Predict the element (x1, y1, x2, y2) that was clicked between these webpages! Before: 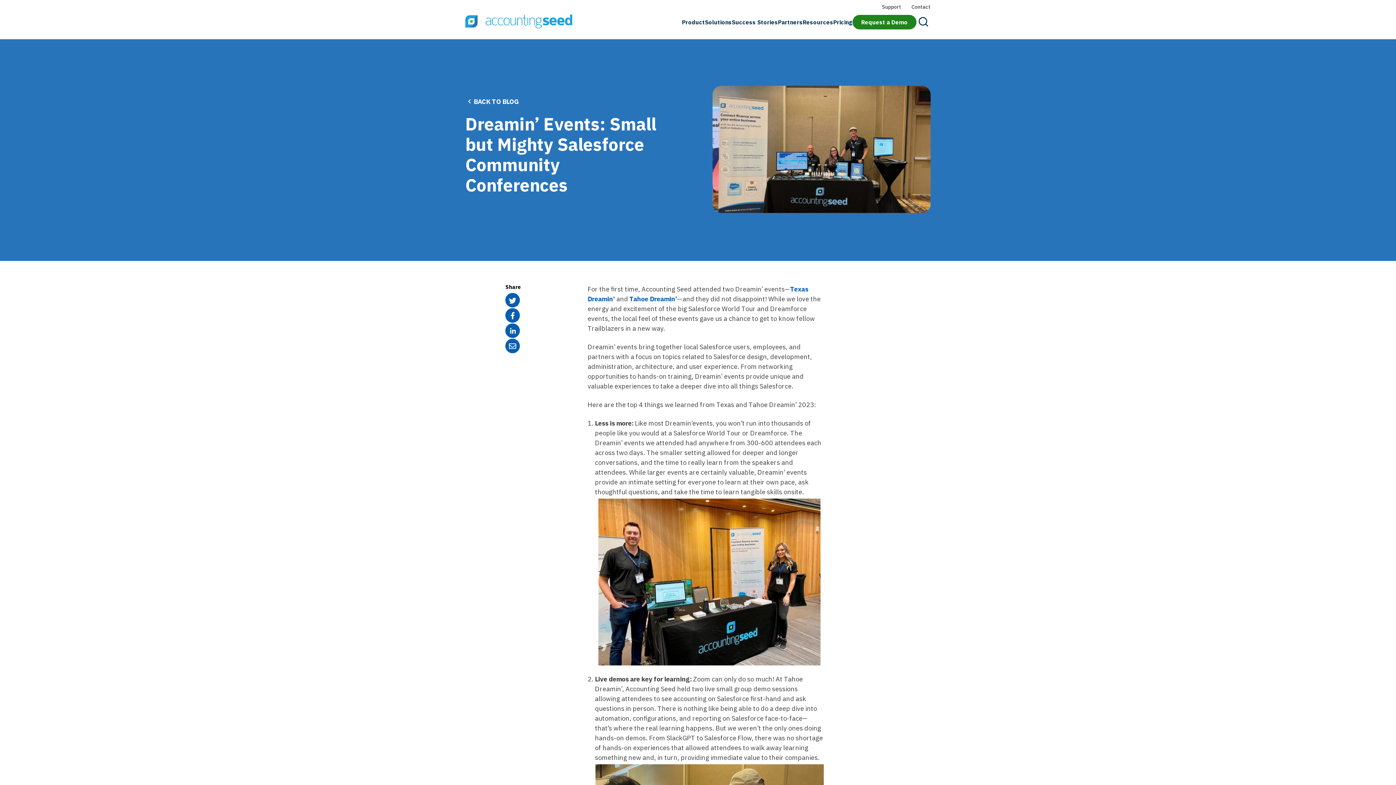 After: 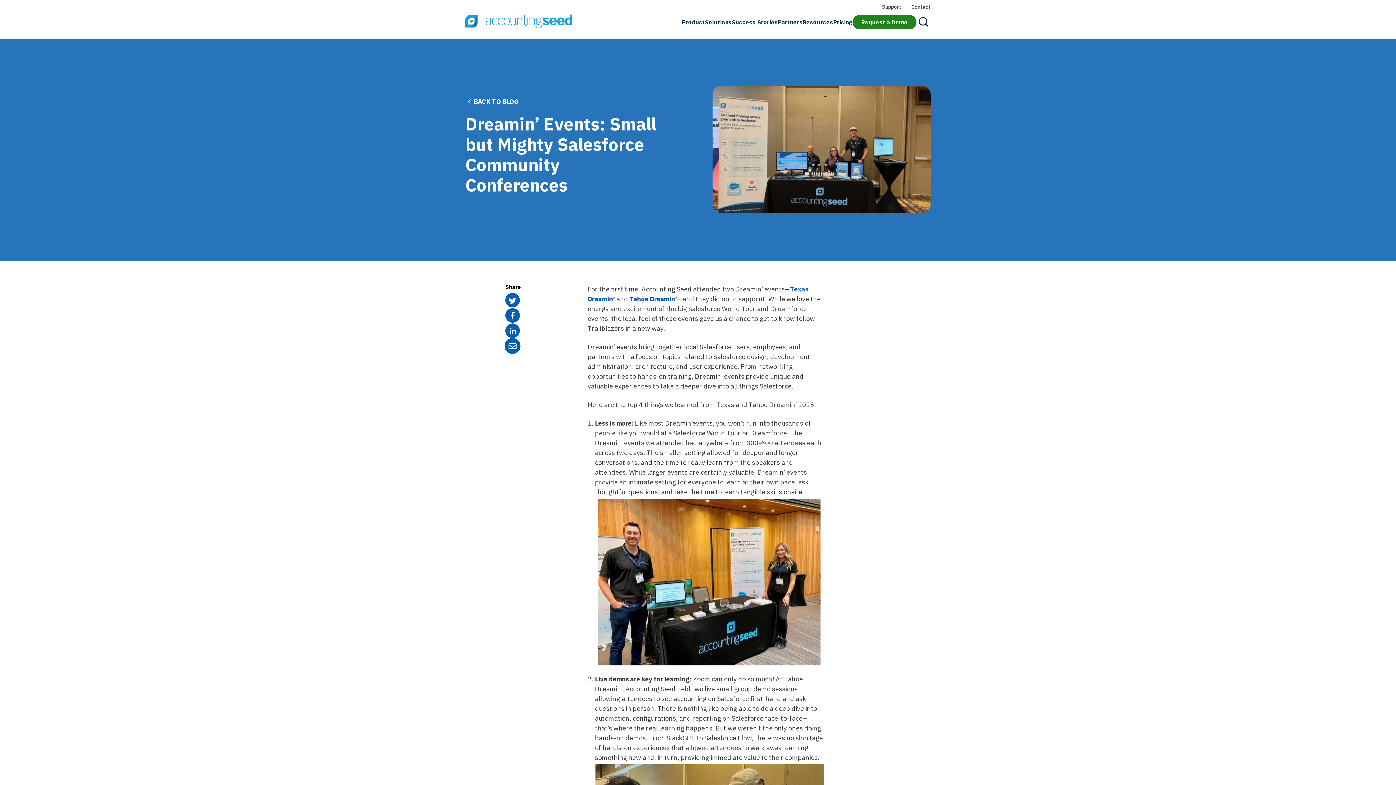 Action: bbox: (505, 338, 521, 354)